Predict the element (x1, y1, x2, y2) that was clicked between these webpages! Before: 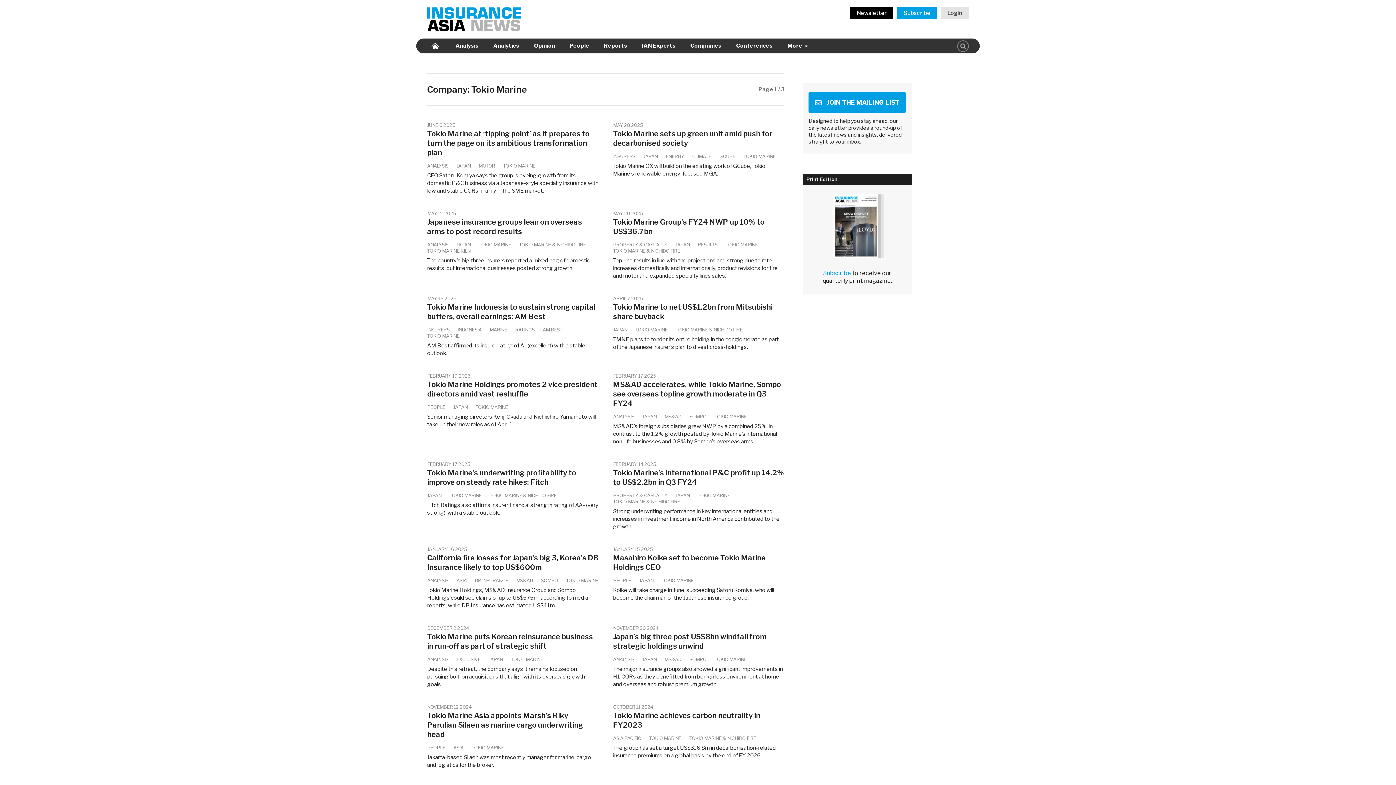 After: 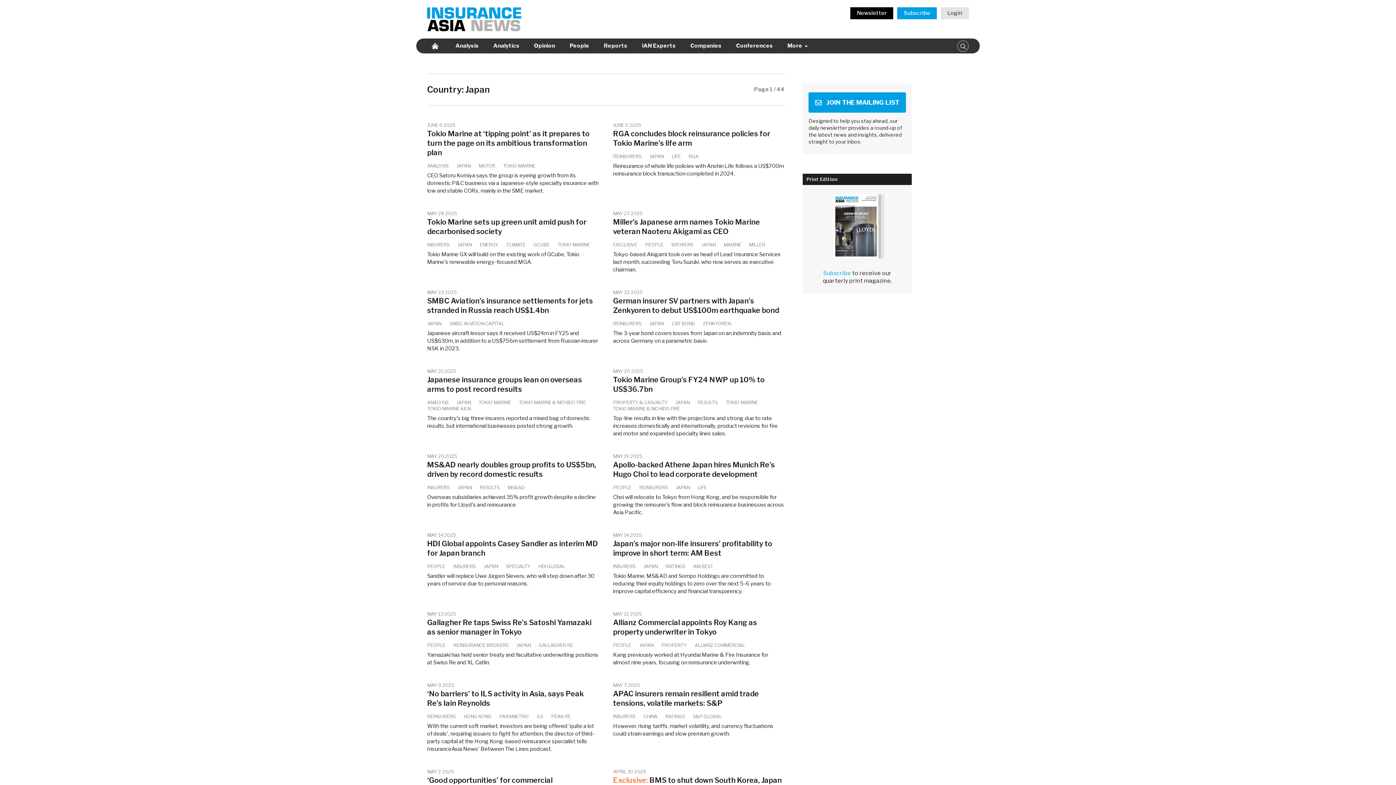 Action: bbox: (675, 540, 689, 546) label: JAPAN